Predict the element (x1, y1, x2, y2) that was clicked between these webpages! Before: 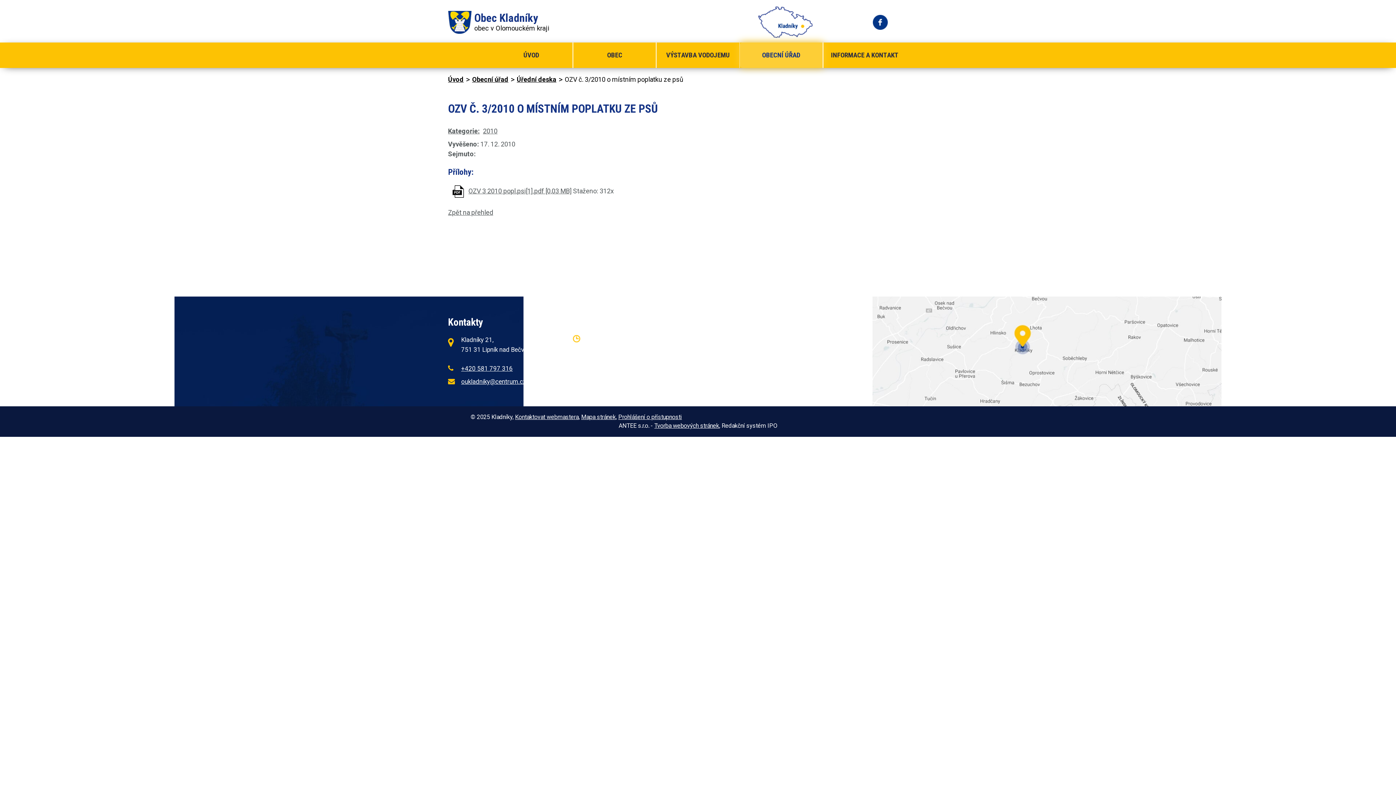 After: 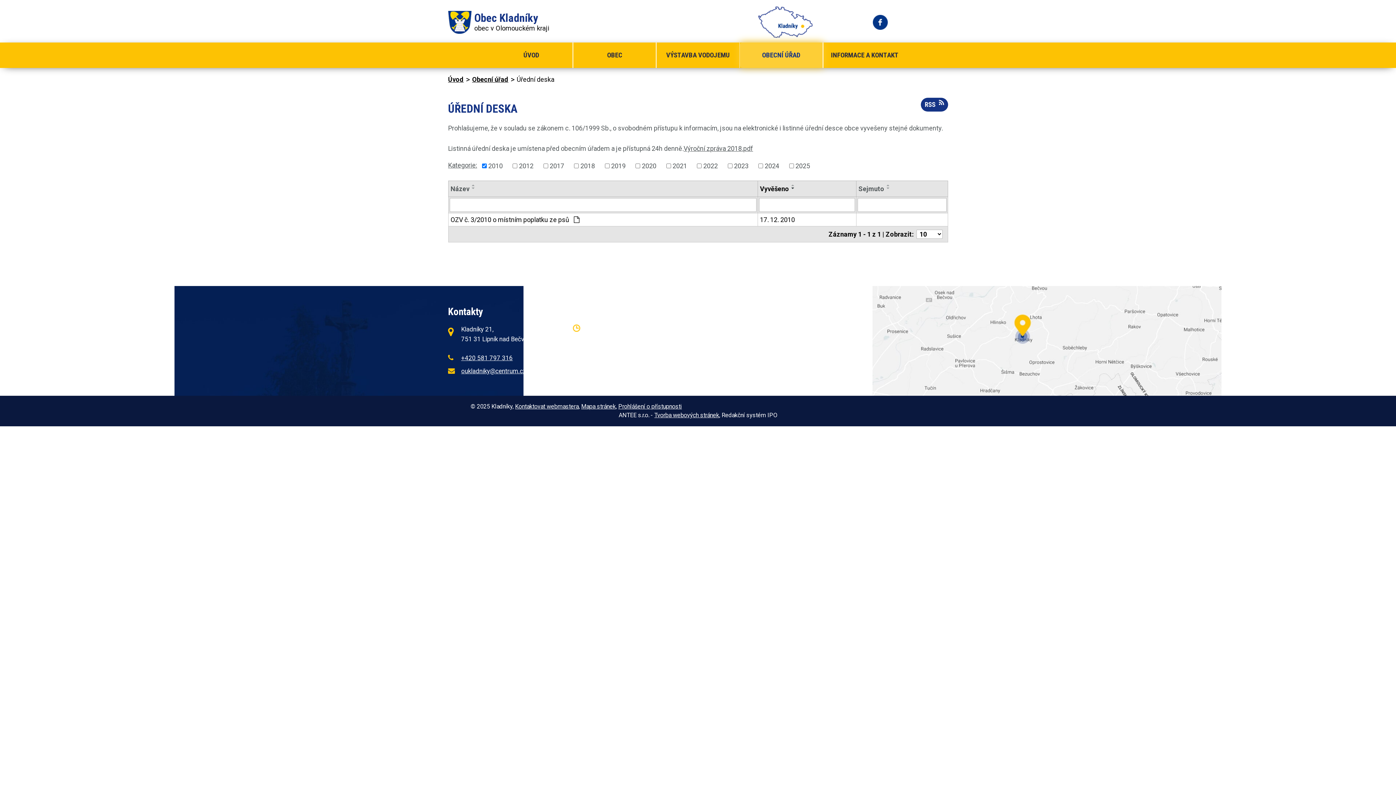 Action: label: 2010 bbox: (483, 127, 497, 135)